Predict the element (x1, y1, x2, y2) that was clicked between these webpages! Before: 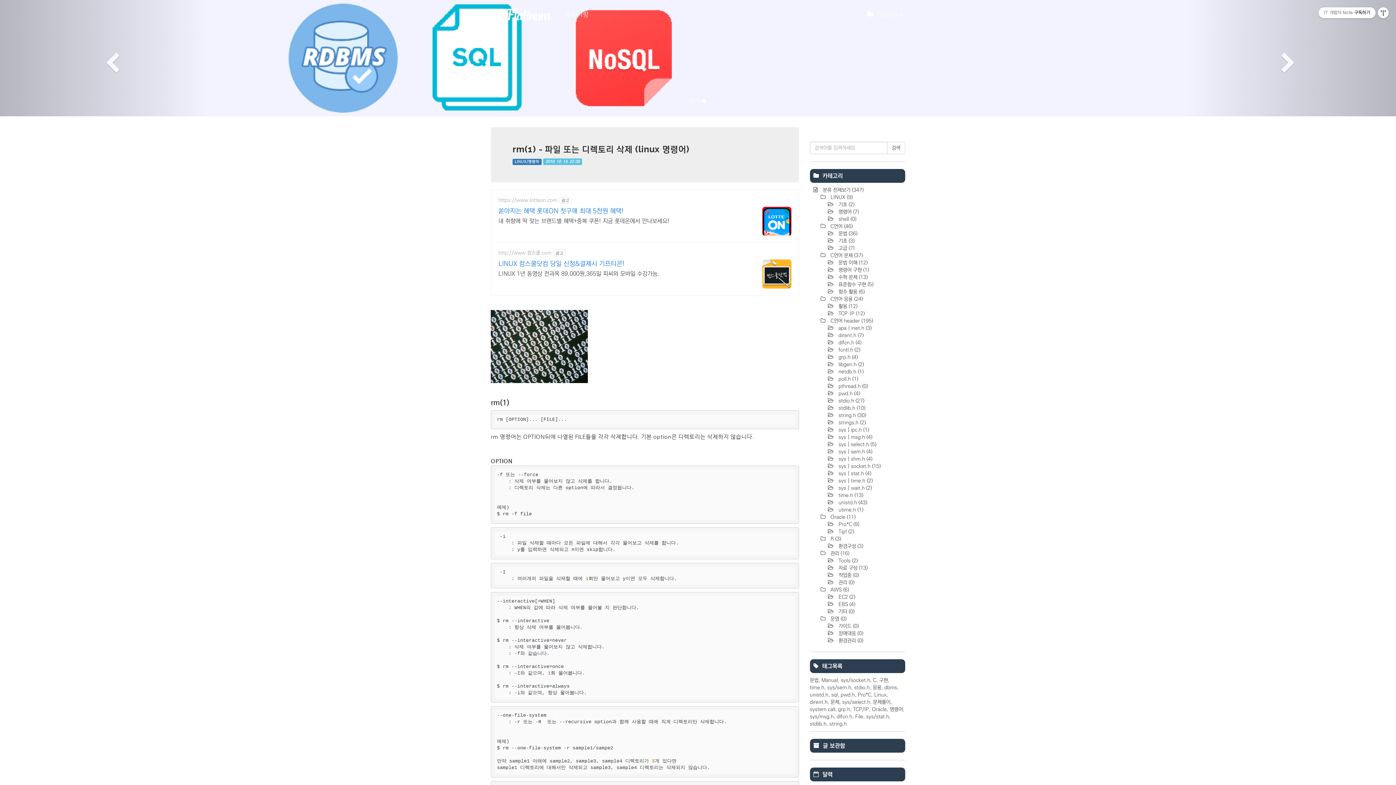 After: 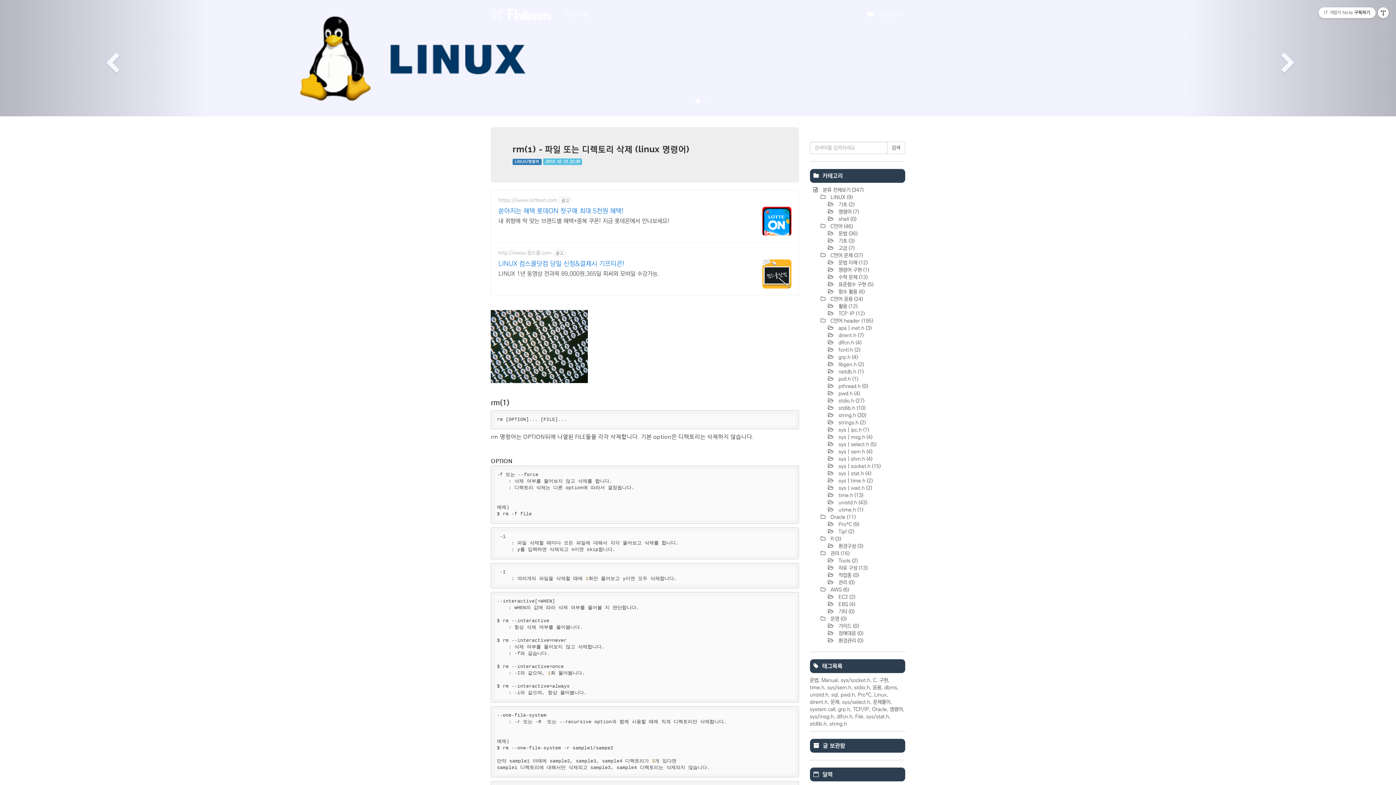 Action: label: https://www.lotteon.com bbox: (498, 197, 557, 203)